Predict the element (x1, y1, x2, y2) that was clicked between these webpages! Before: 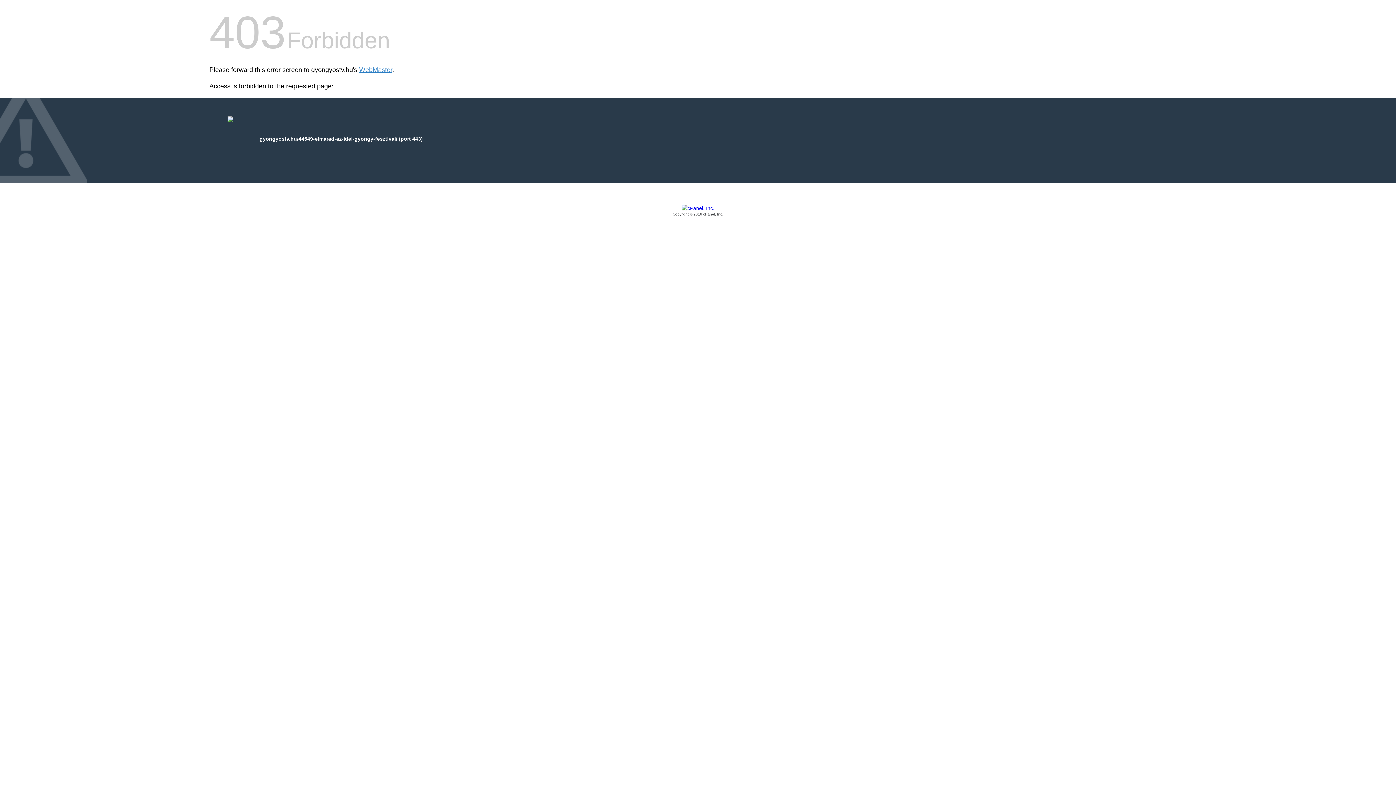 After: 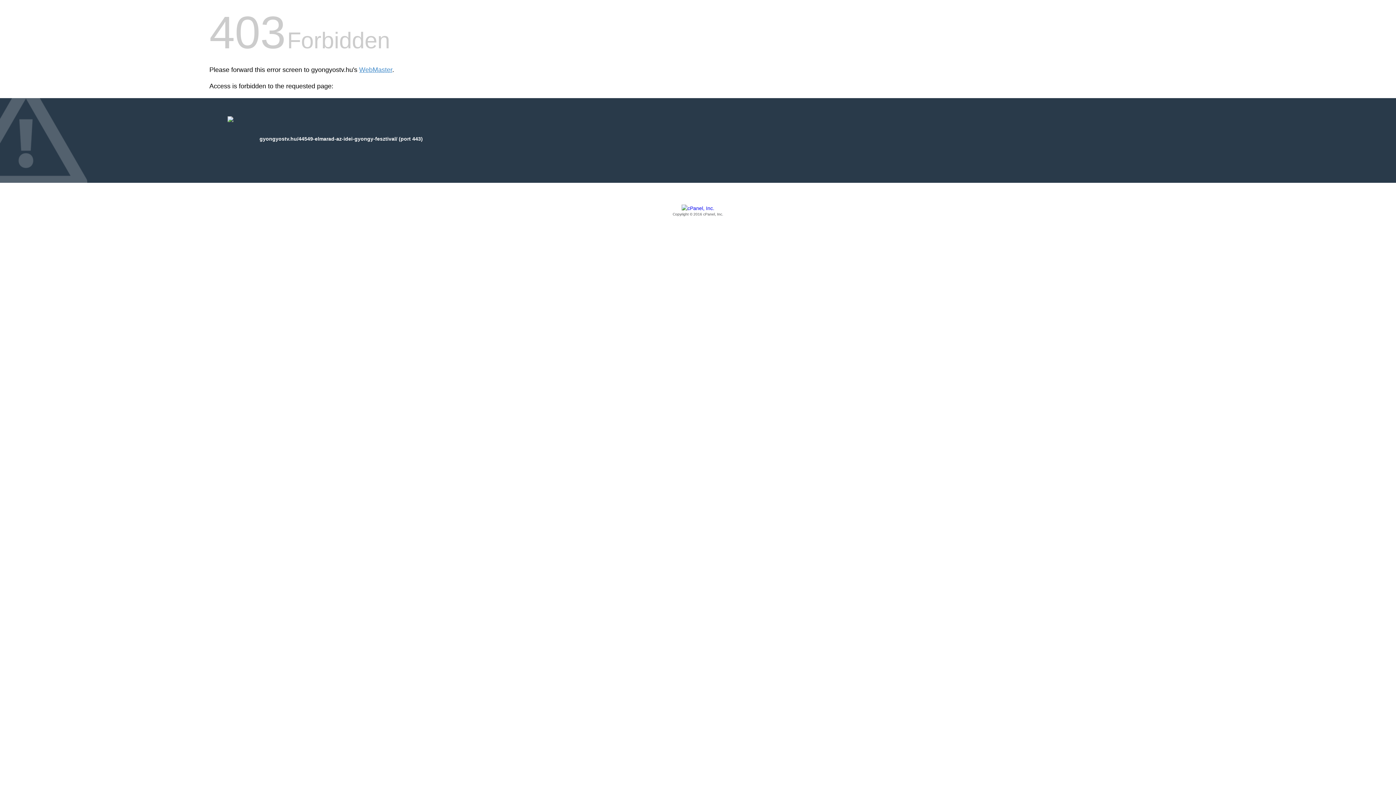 Action: label: Copyright © 2016 cPanel, Inc. bbox: (209, 205, 1186, 217)